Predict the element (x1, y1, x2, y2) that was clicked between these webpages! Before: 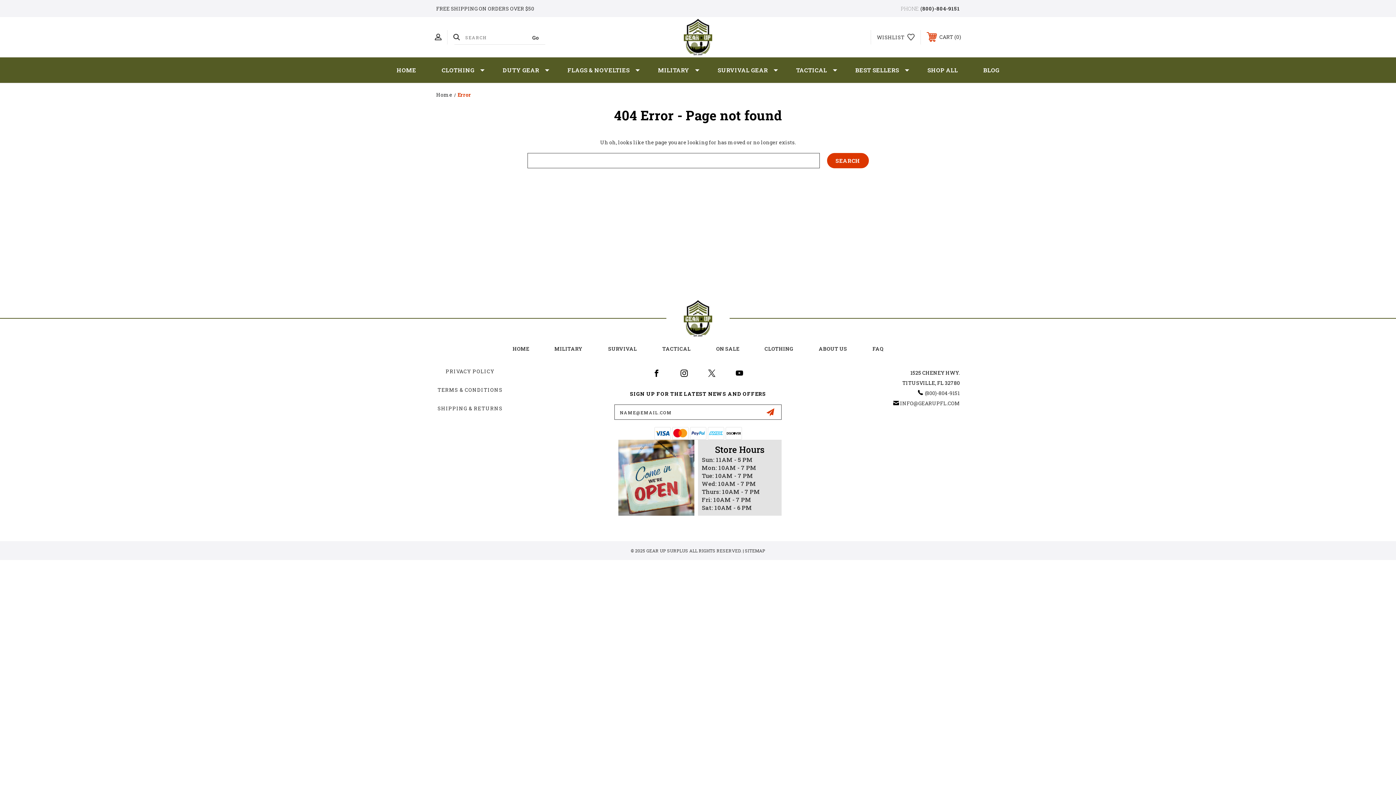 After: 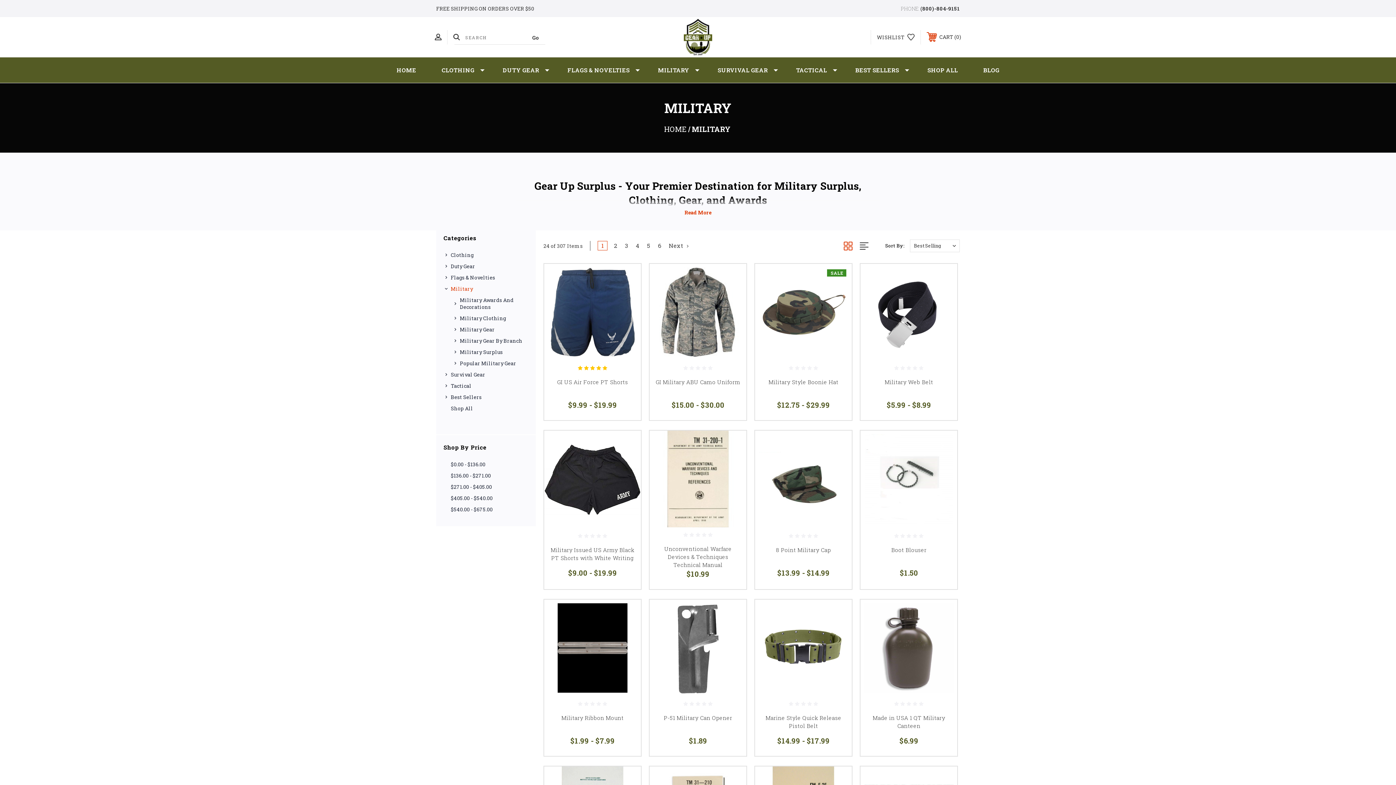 Action: label: MILITARY bbox: (541, 336, 595, 361)